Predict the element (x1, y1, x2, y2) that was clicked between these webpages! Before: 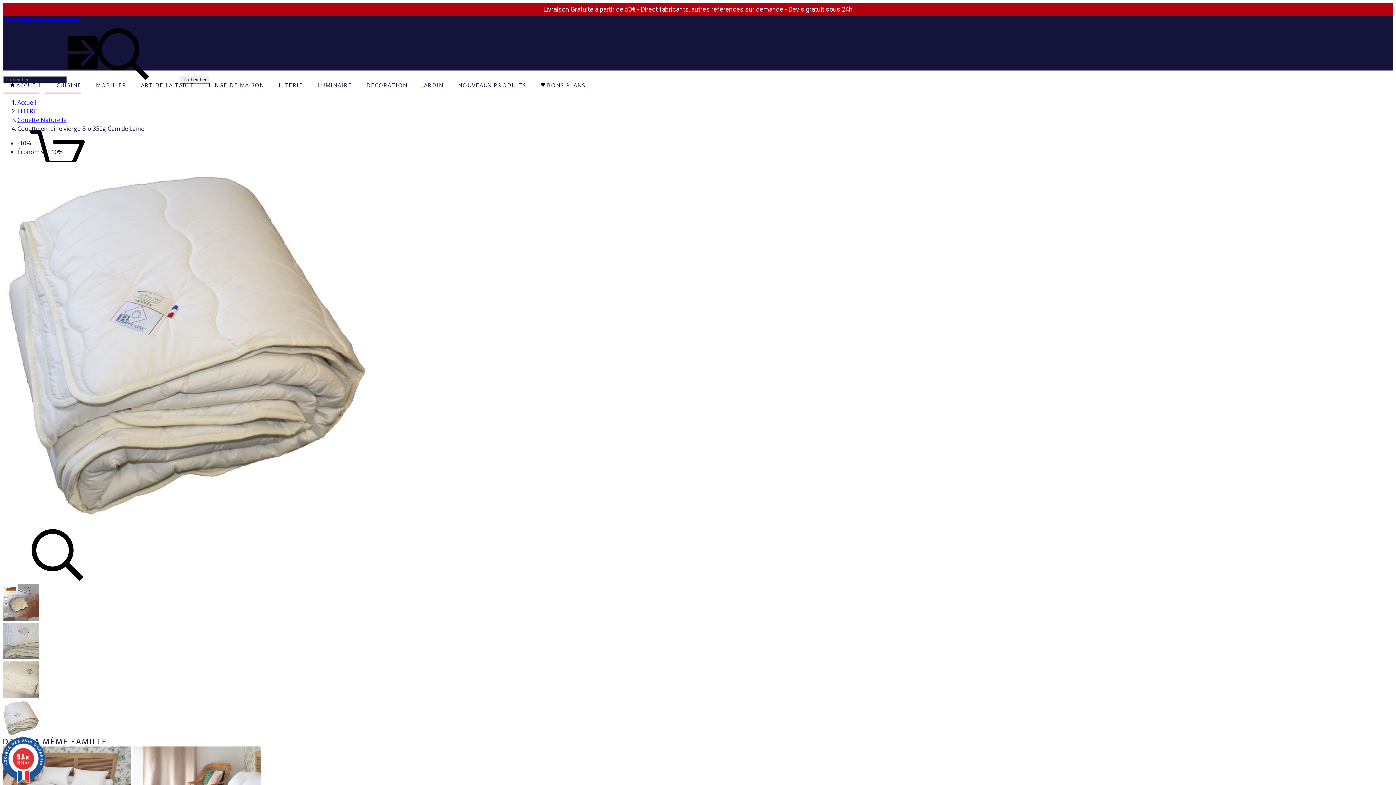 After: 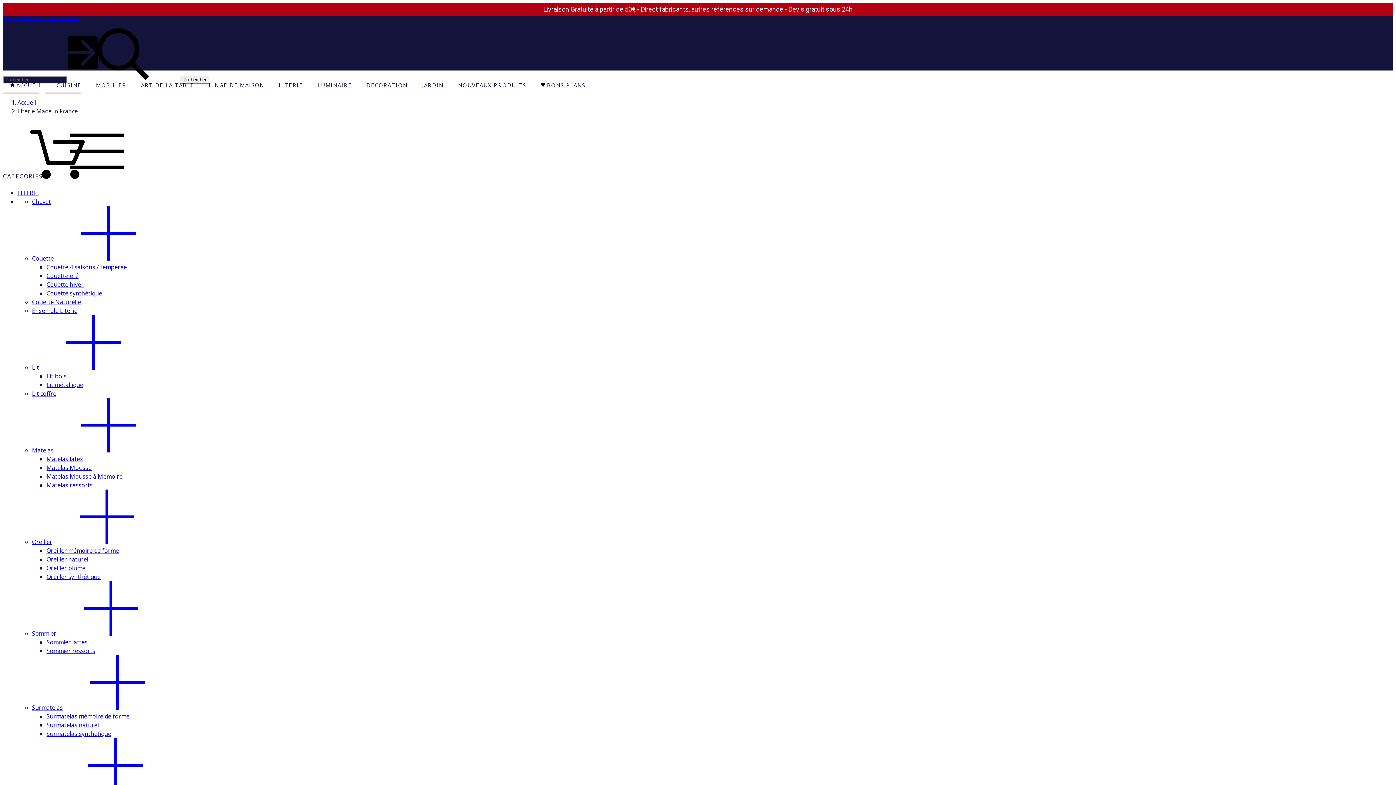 Action: label: LITERIE bbox: (271, 70, 310, 99)